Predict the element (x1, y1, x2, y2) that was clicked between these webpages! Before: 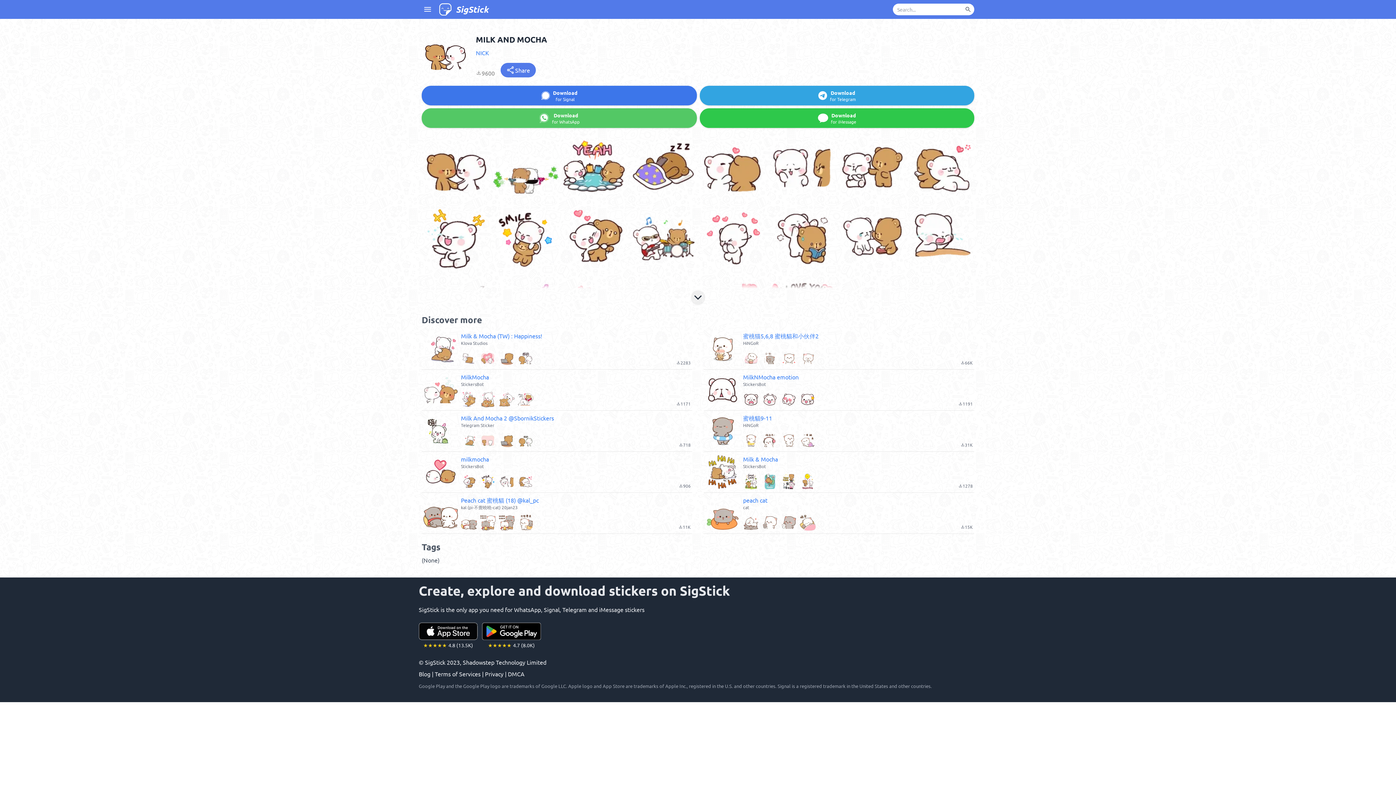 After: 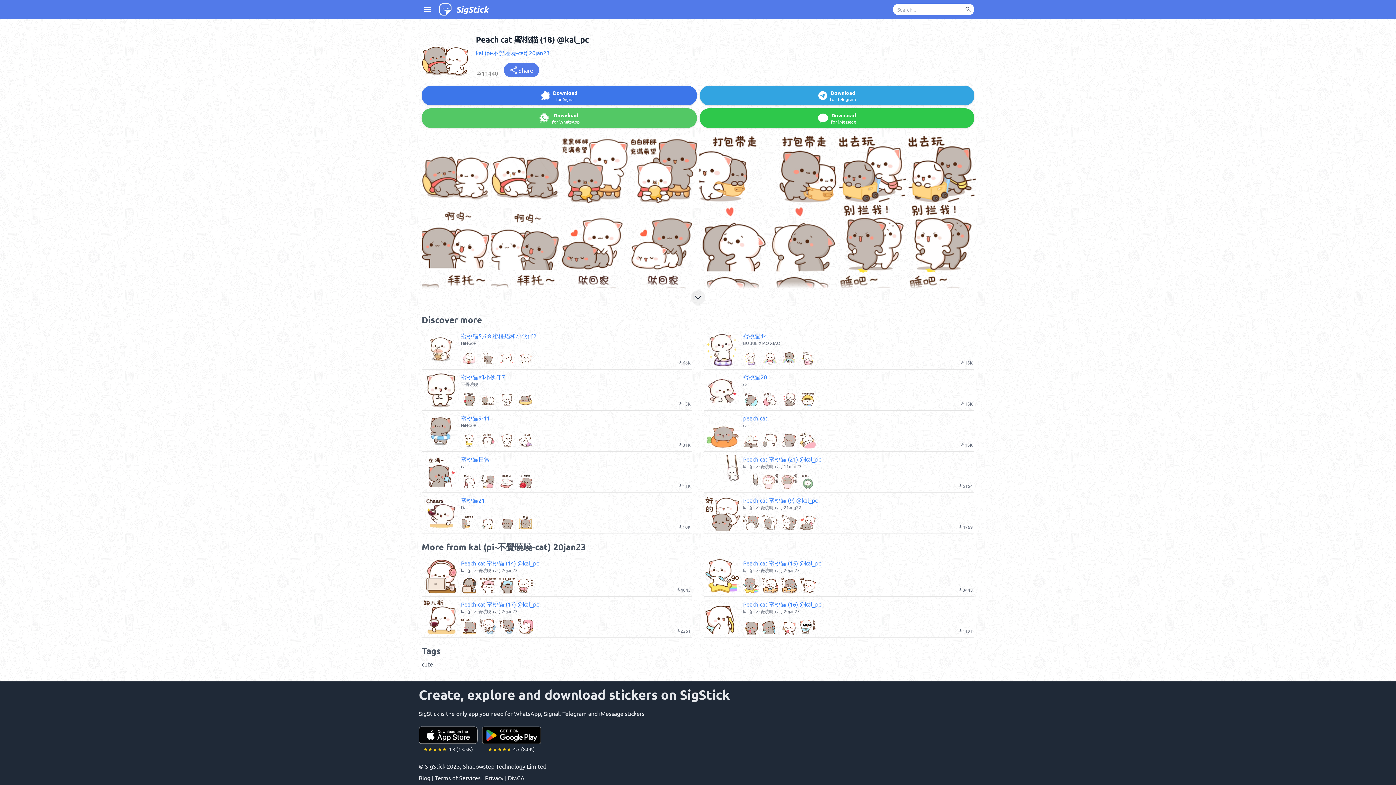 Action: bbox: (421, 493, 692, 534) label: Peach cat 蜜桃貓 (18) @kal_pc
kal (pi-不覺曉曉-cat) 20jan23
file_download11K